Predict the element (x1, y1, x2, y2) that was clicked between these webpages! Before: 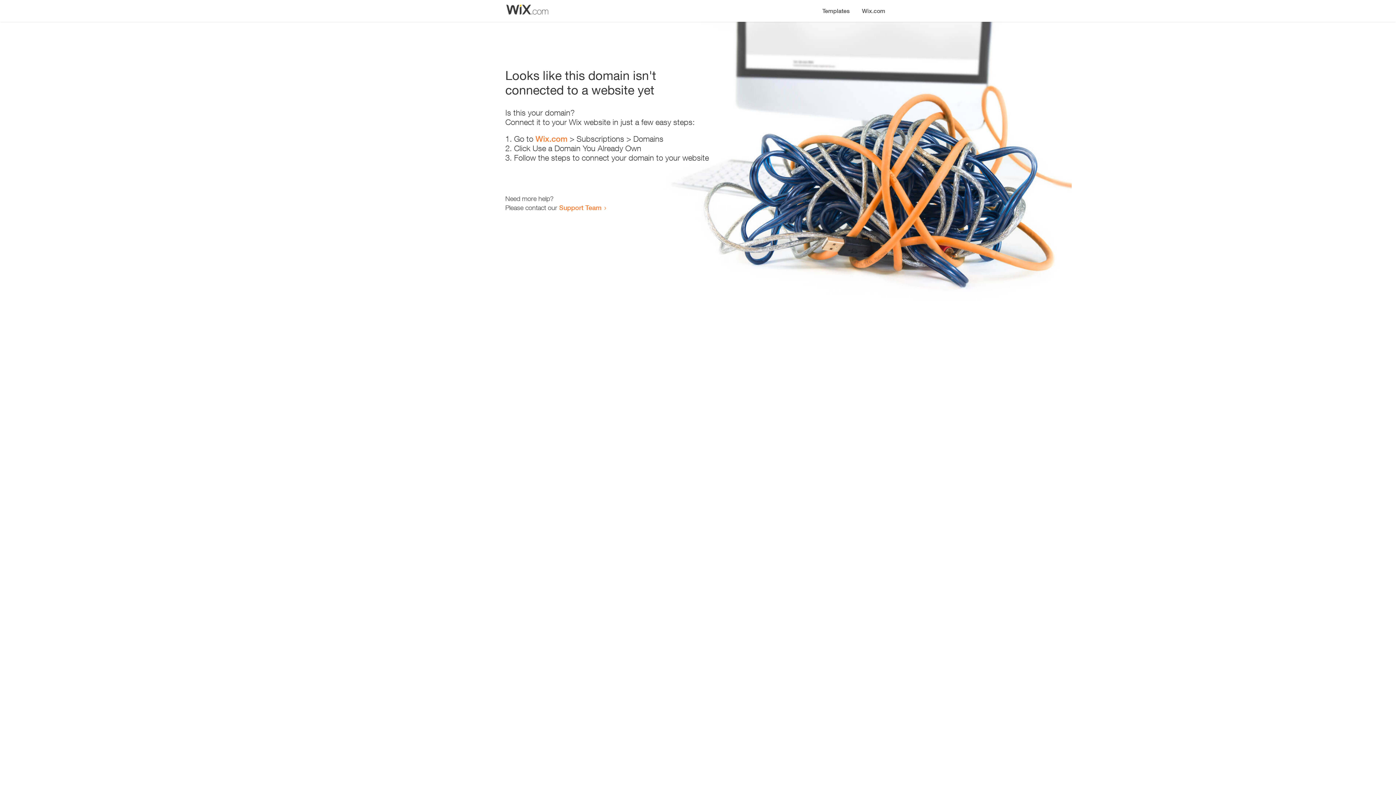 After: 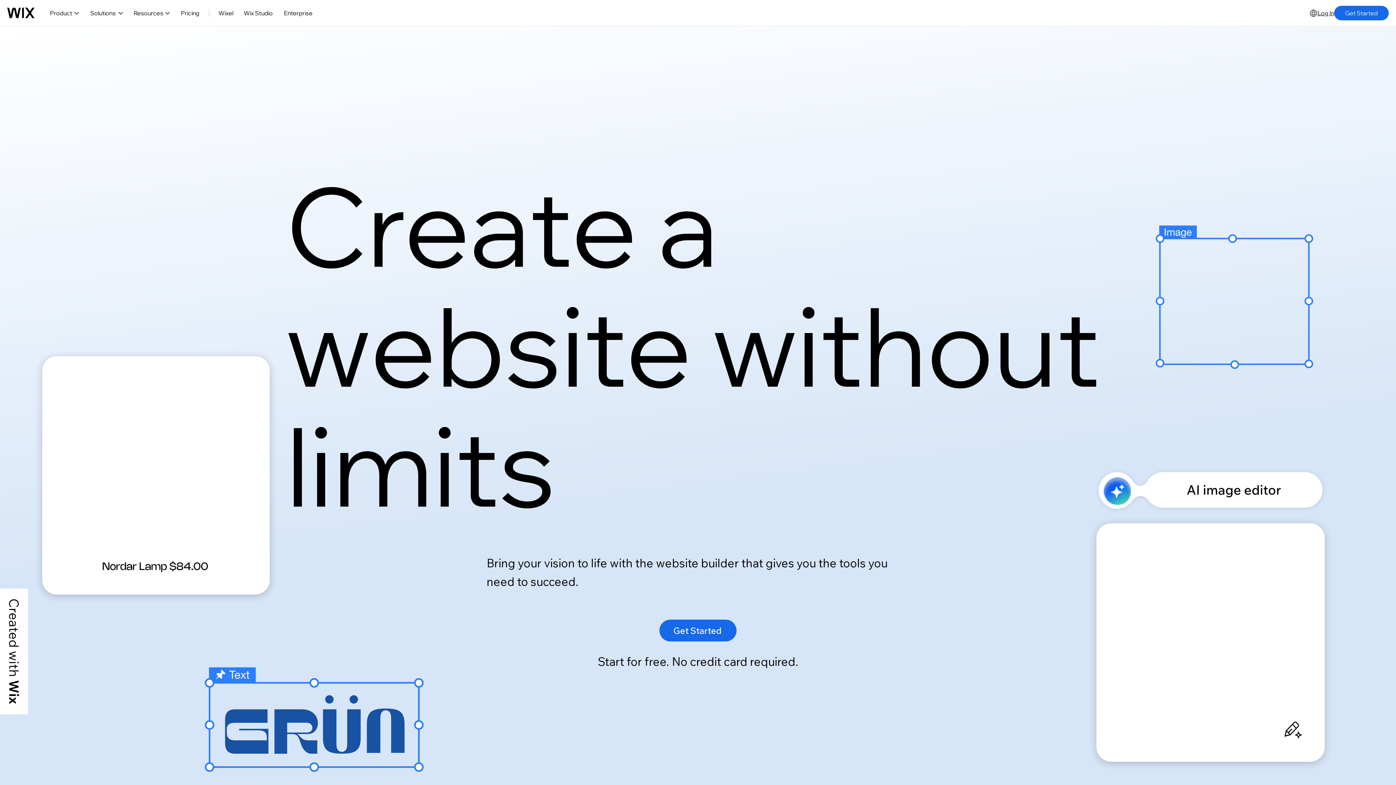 Action: bbox: (535, 134, 567, 143) label: Wix.com